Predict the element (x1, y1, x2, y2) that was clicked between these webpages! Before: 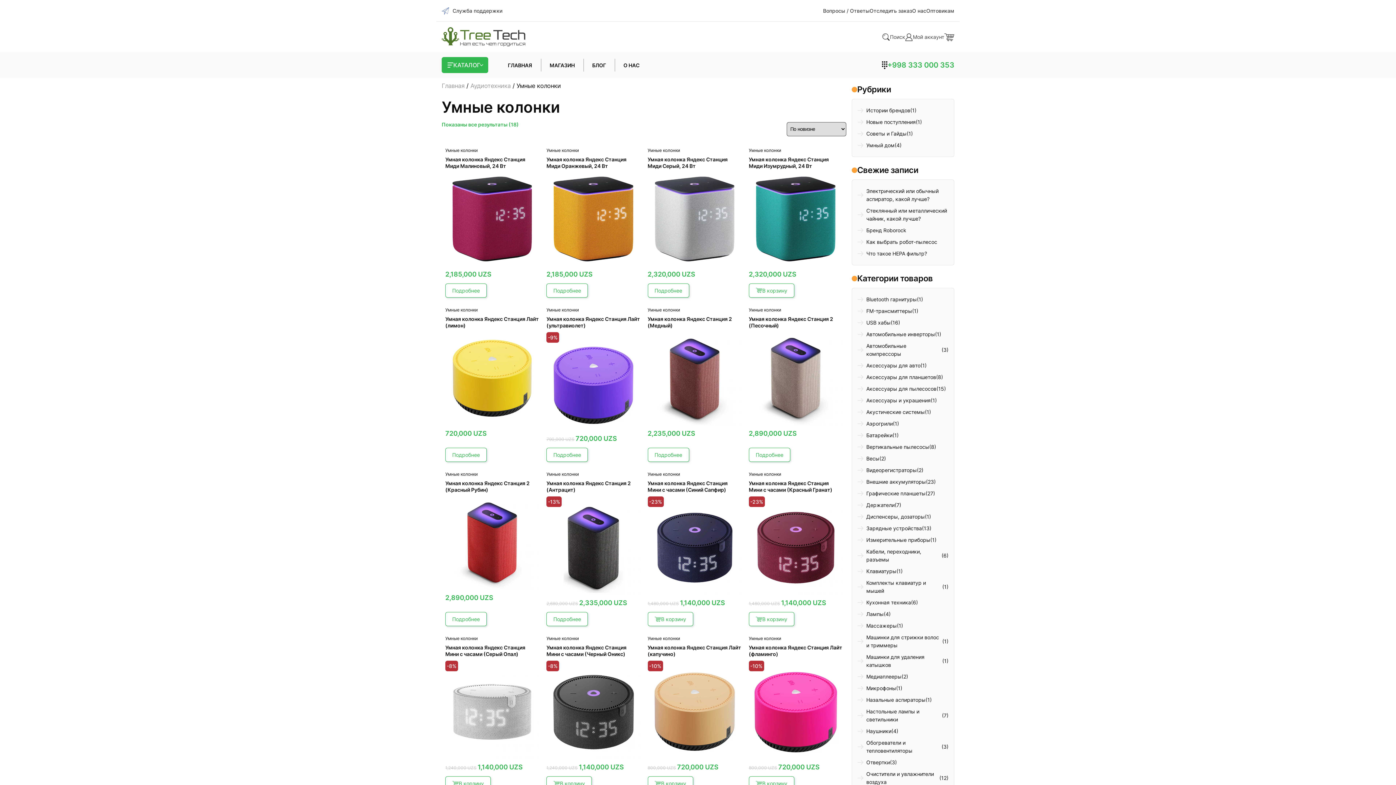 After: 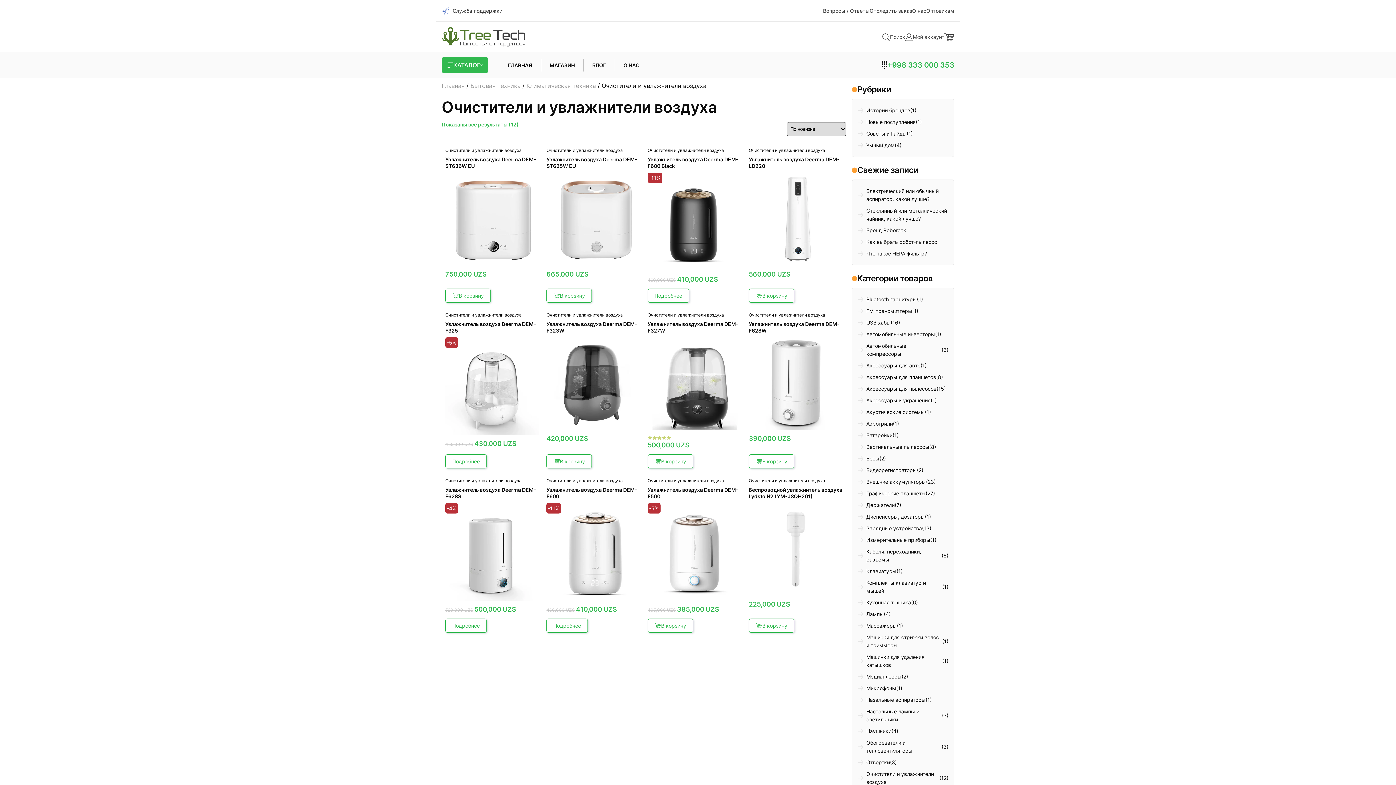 Action: bbox: (866, 770, 939, 786) label: Очистители и увлажнители воздуха